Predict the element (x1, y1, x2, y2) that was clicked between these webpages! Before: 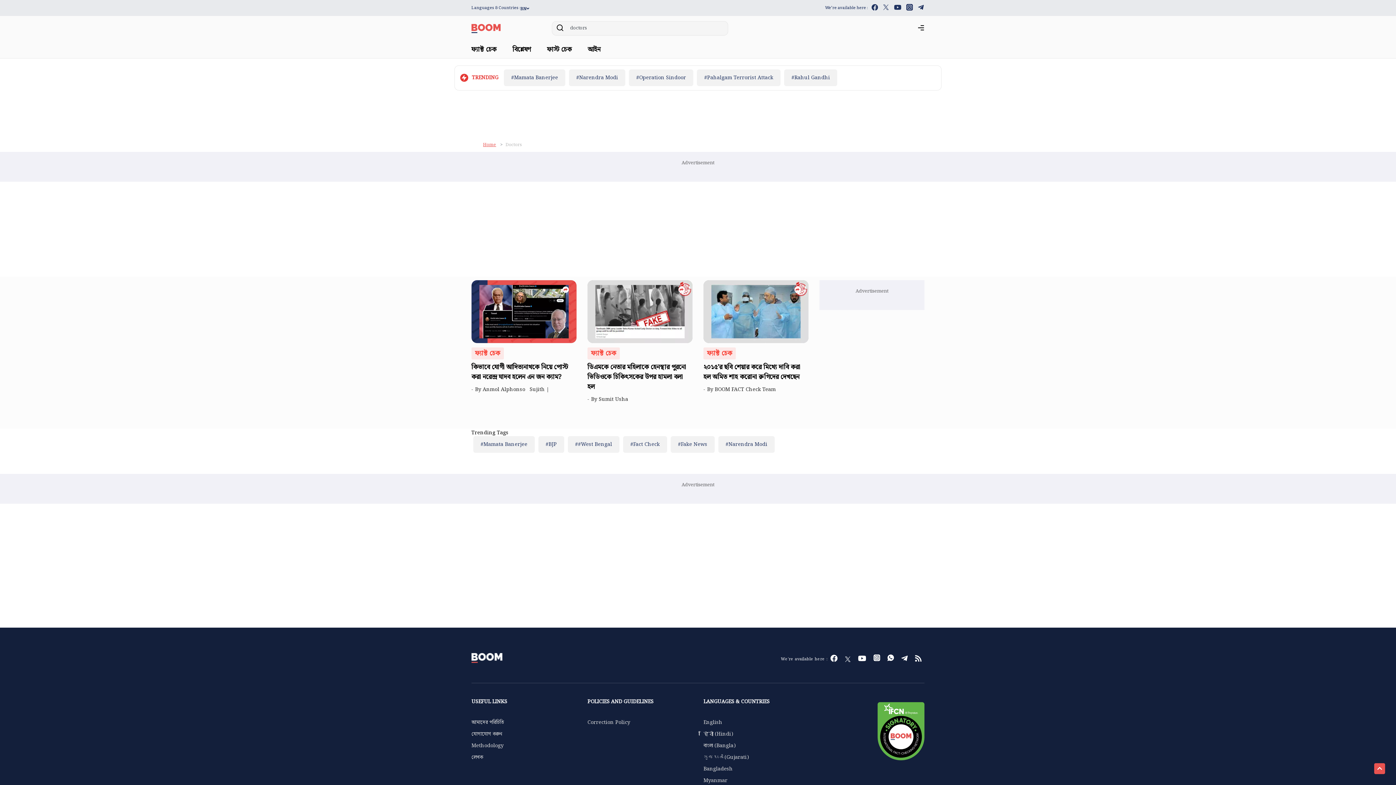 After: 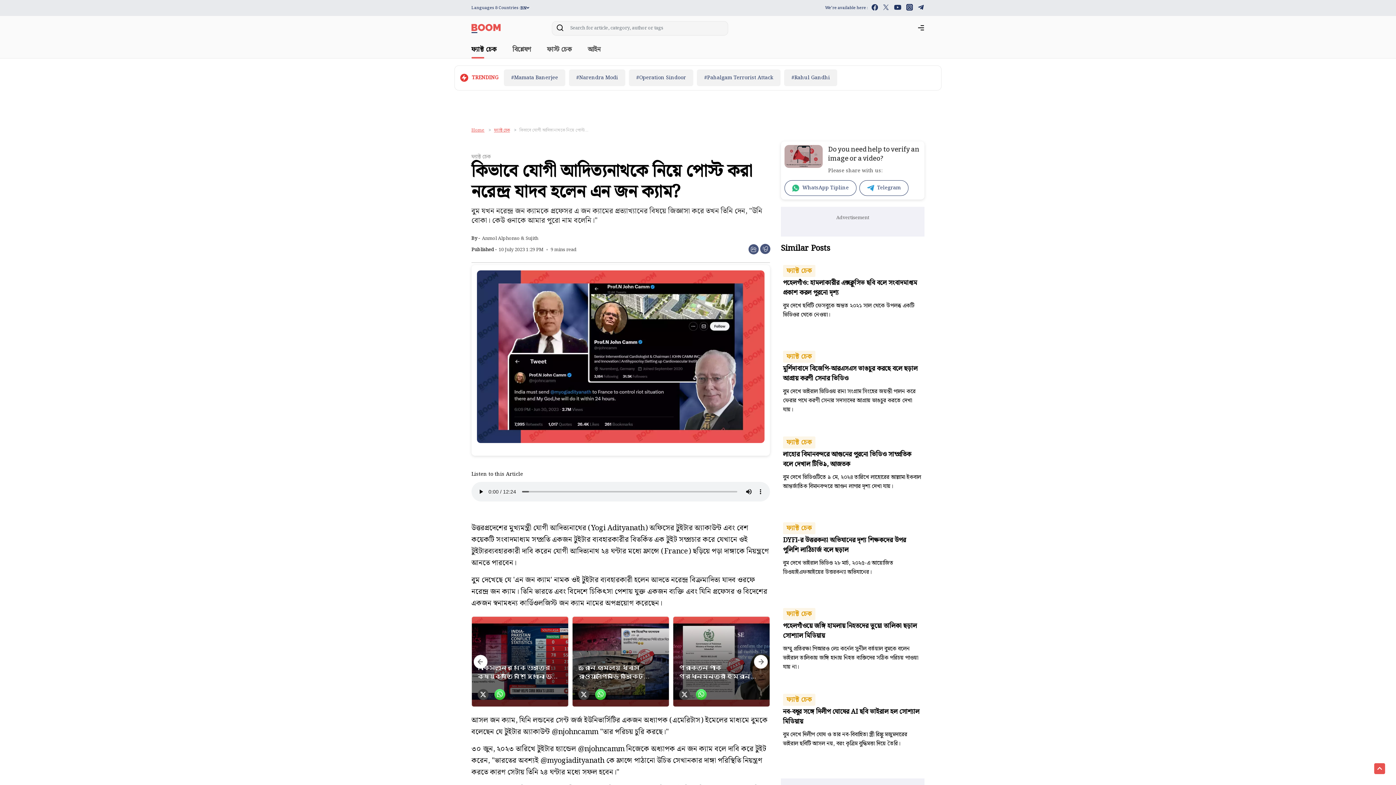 Action: label: কিভাবে যোগী আদিত্যনাথকে নিয়ে পোস্ট করা নরেন্দ্র যাদব হলেন এন জন ক্যাম?  bbox: (471, 362, 568, 382)